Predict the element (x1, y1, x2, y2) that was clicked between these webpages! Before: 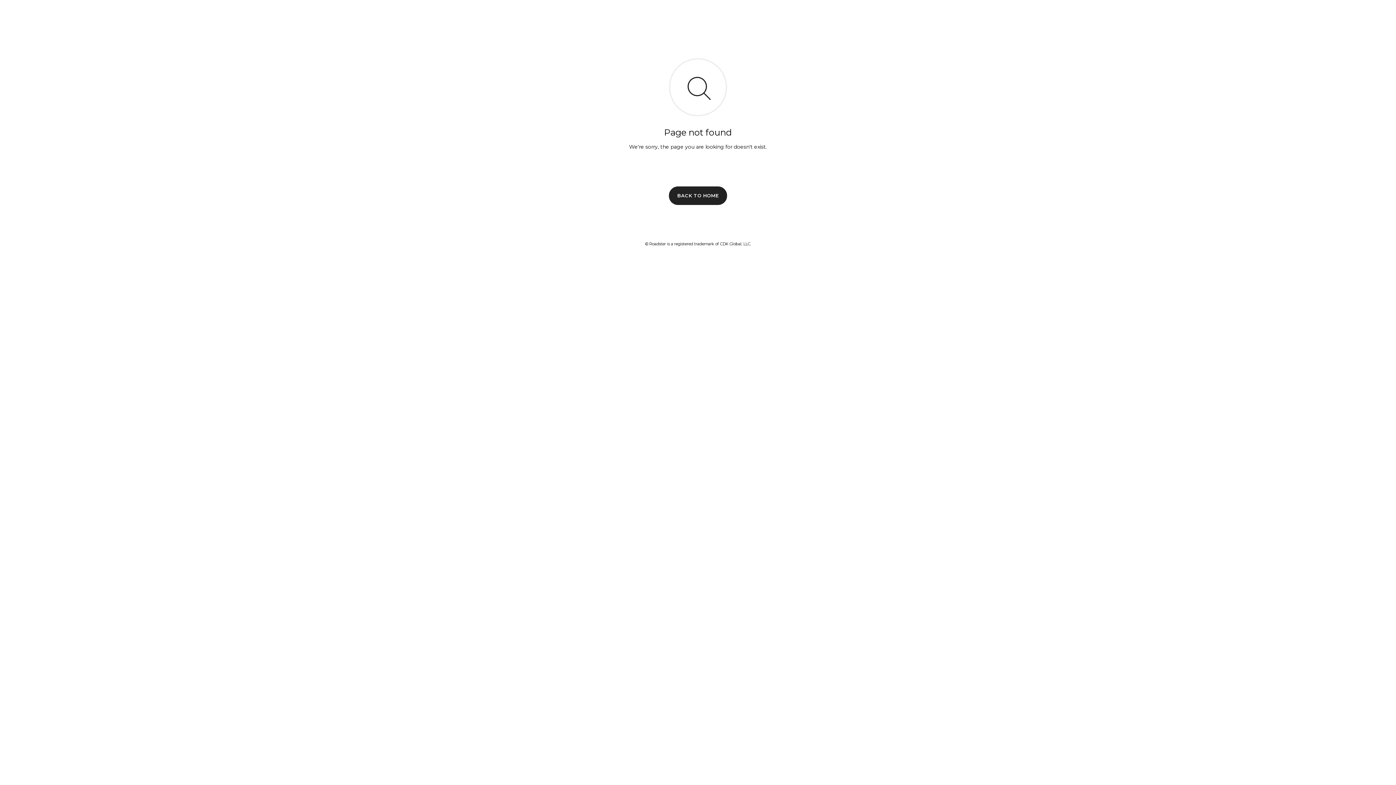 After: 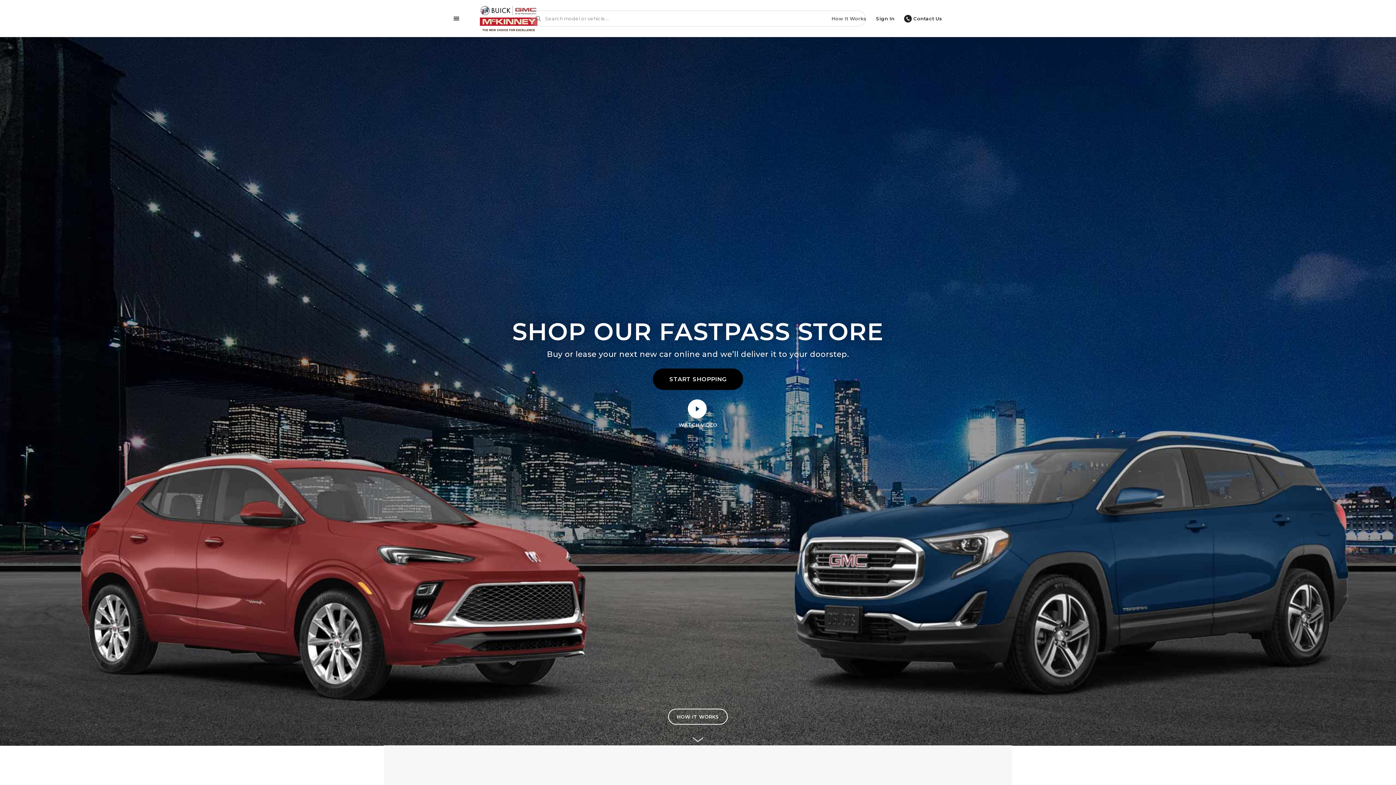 Action: label: BACK TO HOME bbox: (669, 186, 727, 204)